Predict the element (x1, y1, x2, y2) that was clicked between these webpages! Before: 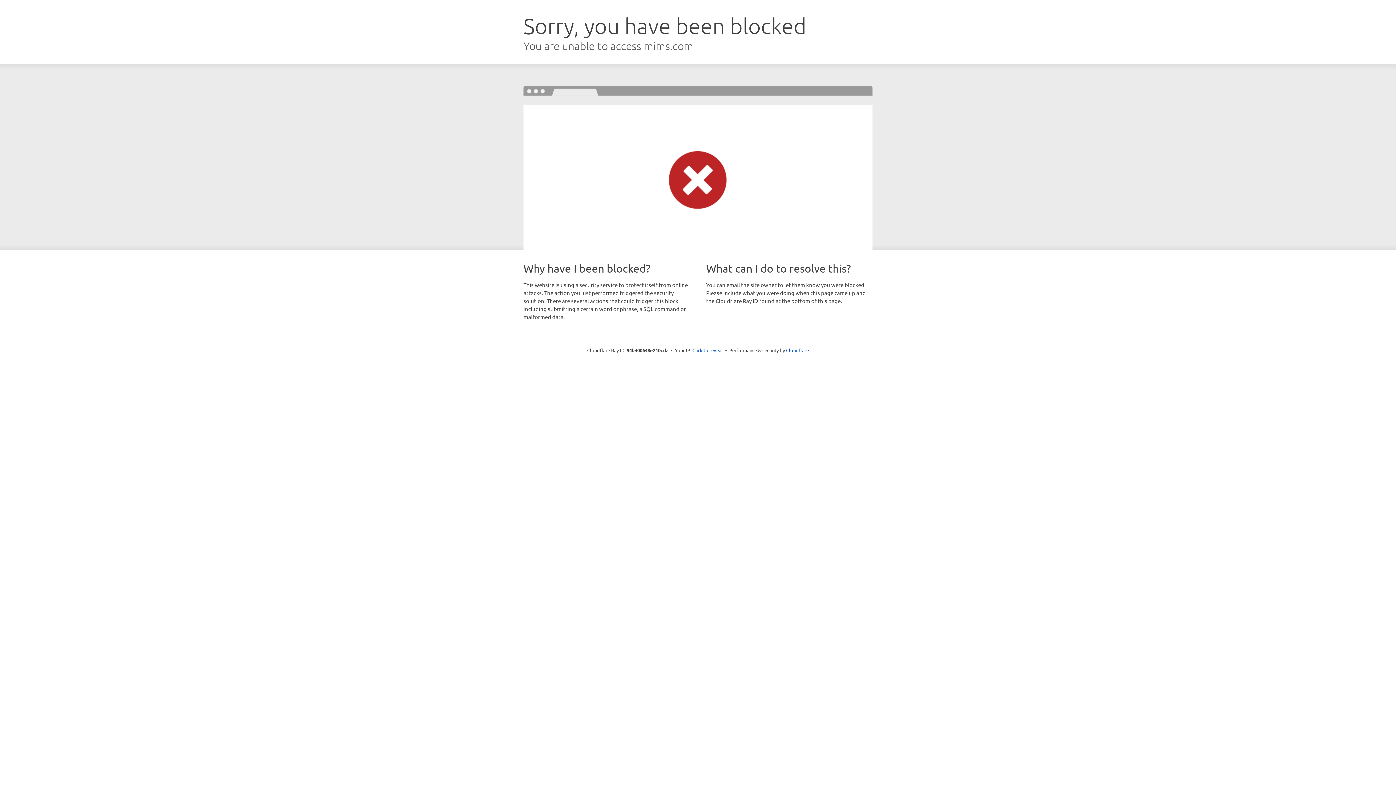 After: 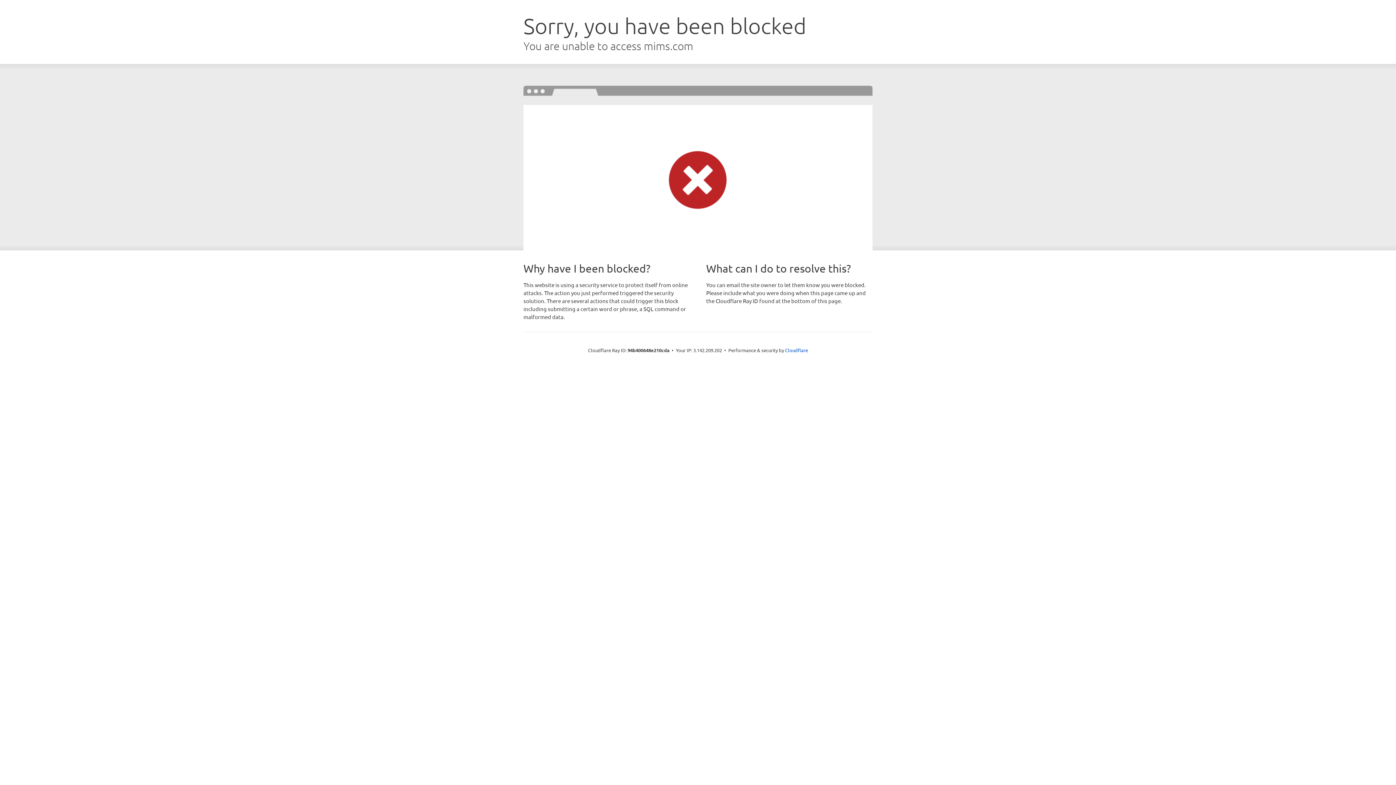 Action: label: Click to reveal bbox: (692, 346, 723, 353)